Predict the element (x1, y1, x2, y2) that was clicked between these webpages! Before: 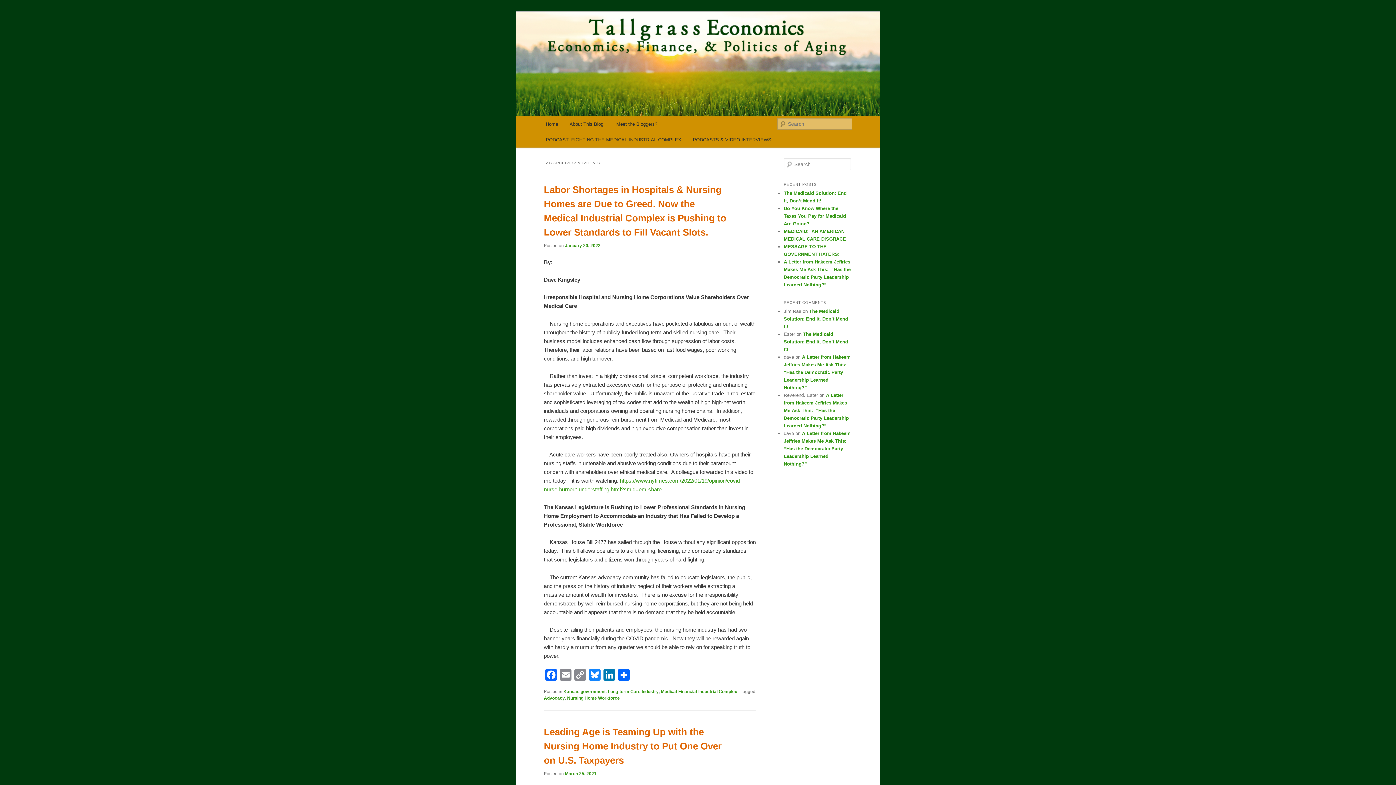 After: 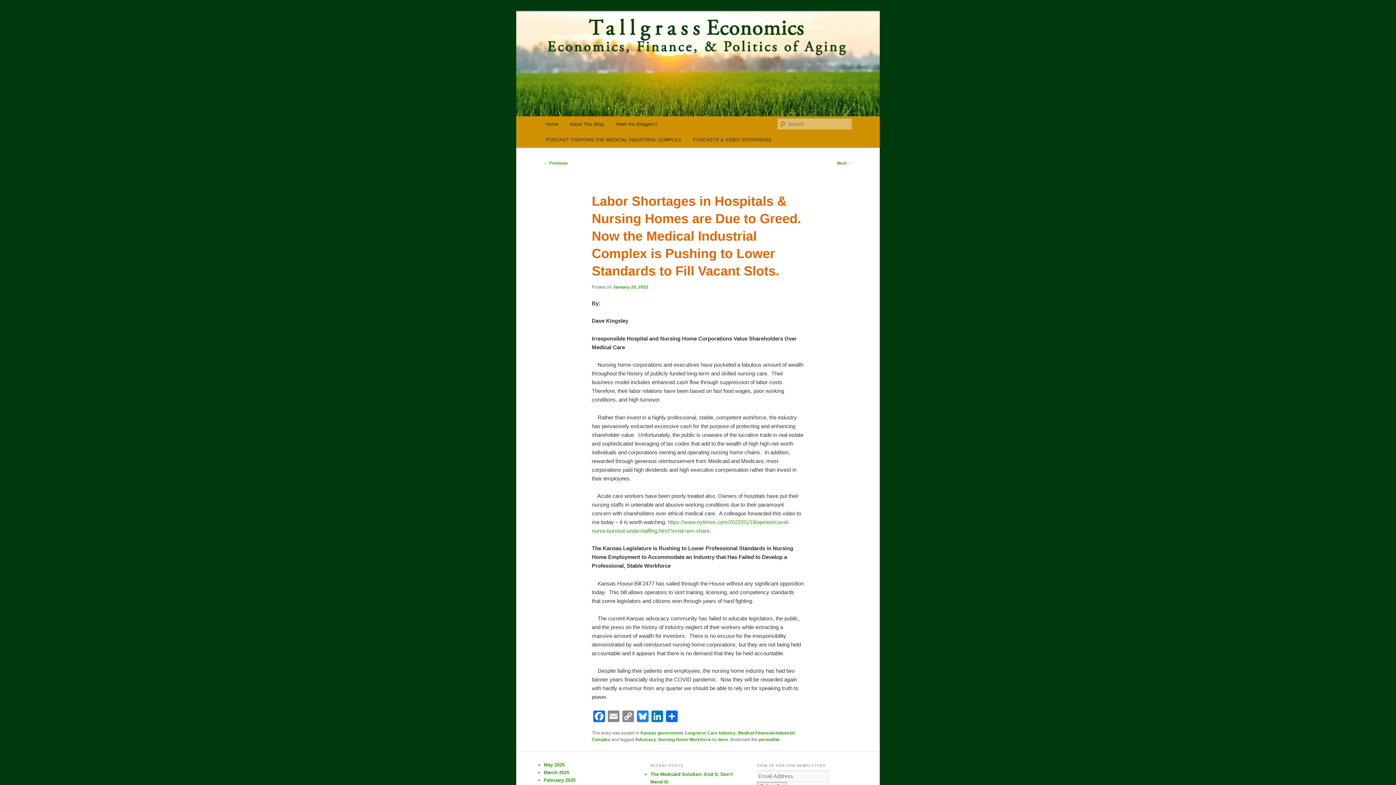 Action: label: January 20, 2022 bbox: (565, 243, 600, 248)